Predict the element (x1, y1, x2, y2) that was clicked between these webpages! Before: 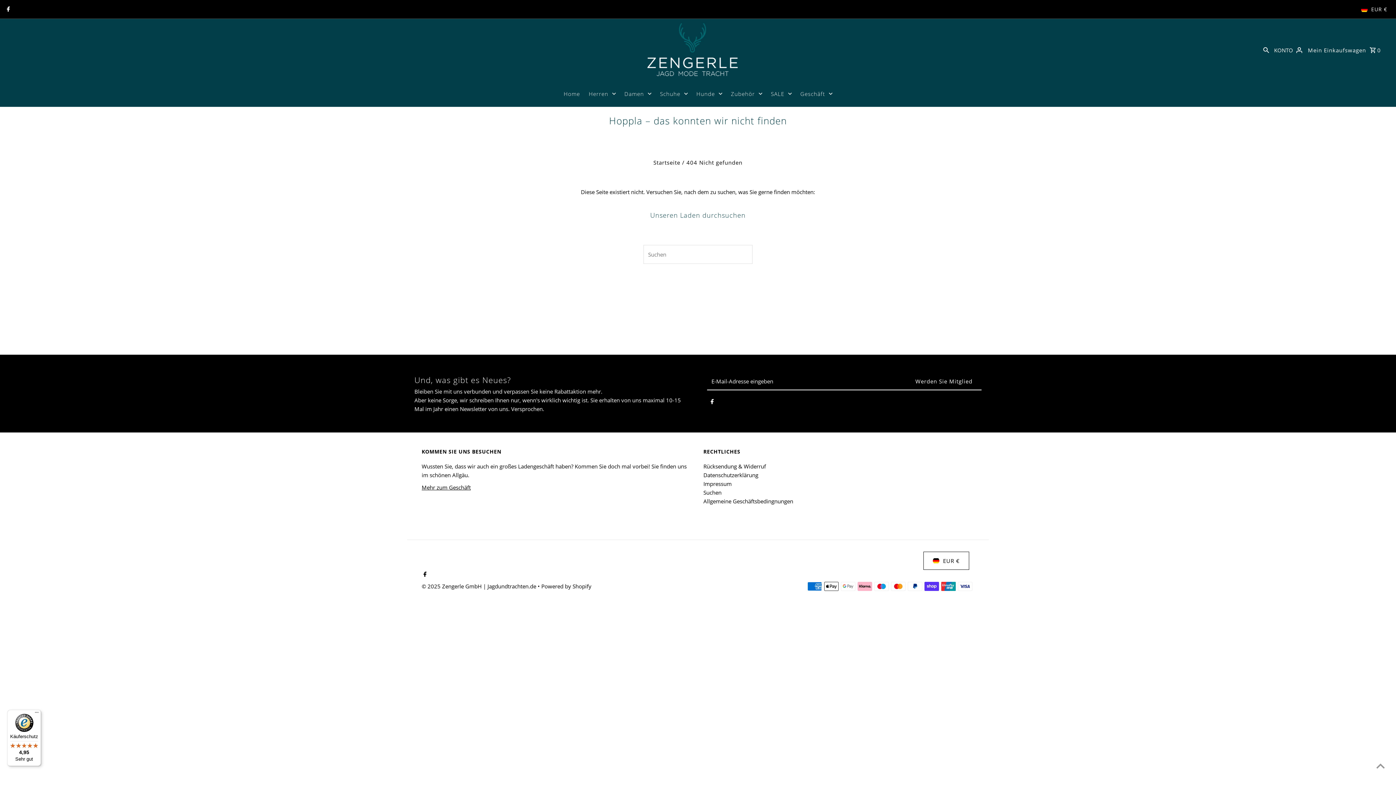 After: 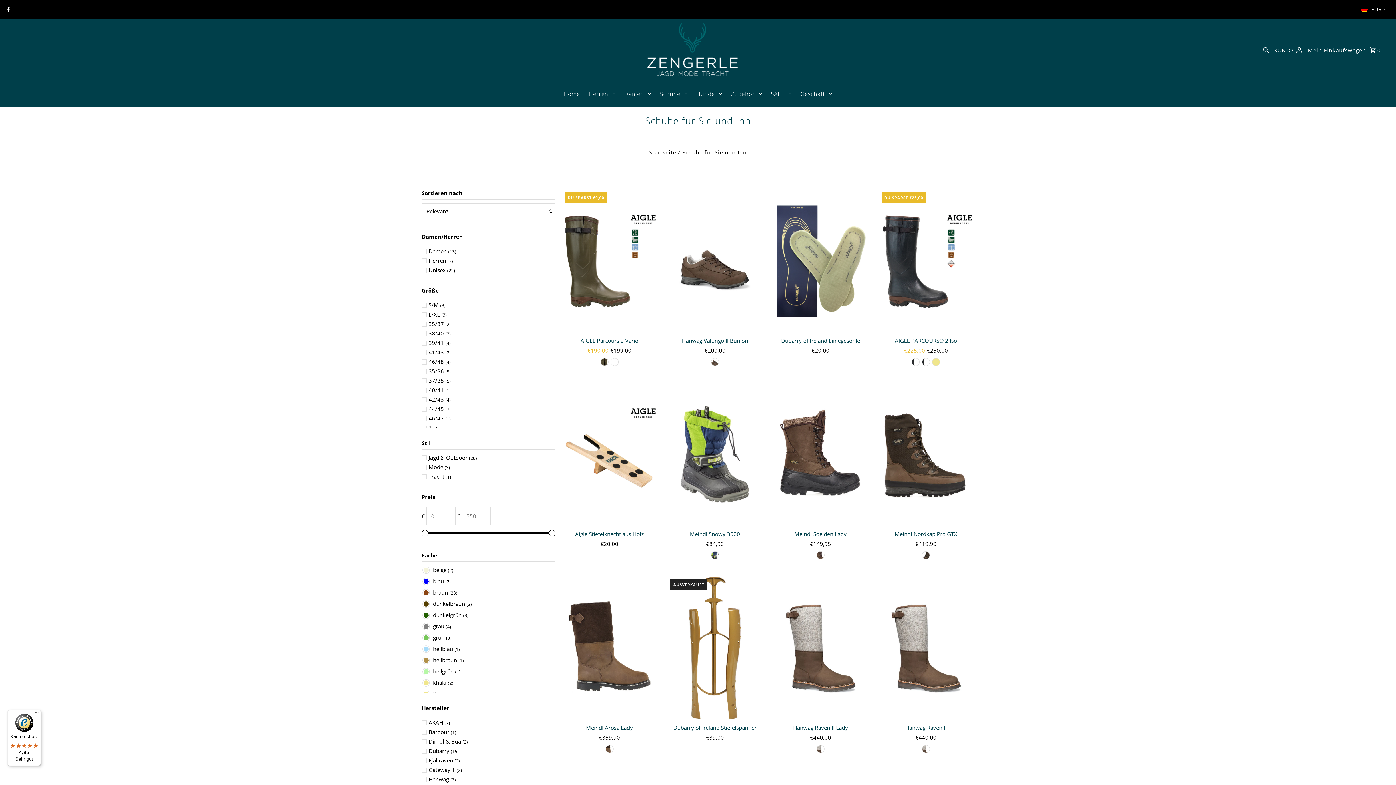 Action: label: Schuhe bbox: (656, 80, 691, 106)